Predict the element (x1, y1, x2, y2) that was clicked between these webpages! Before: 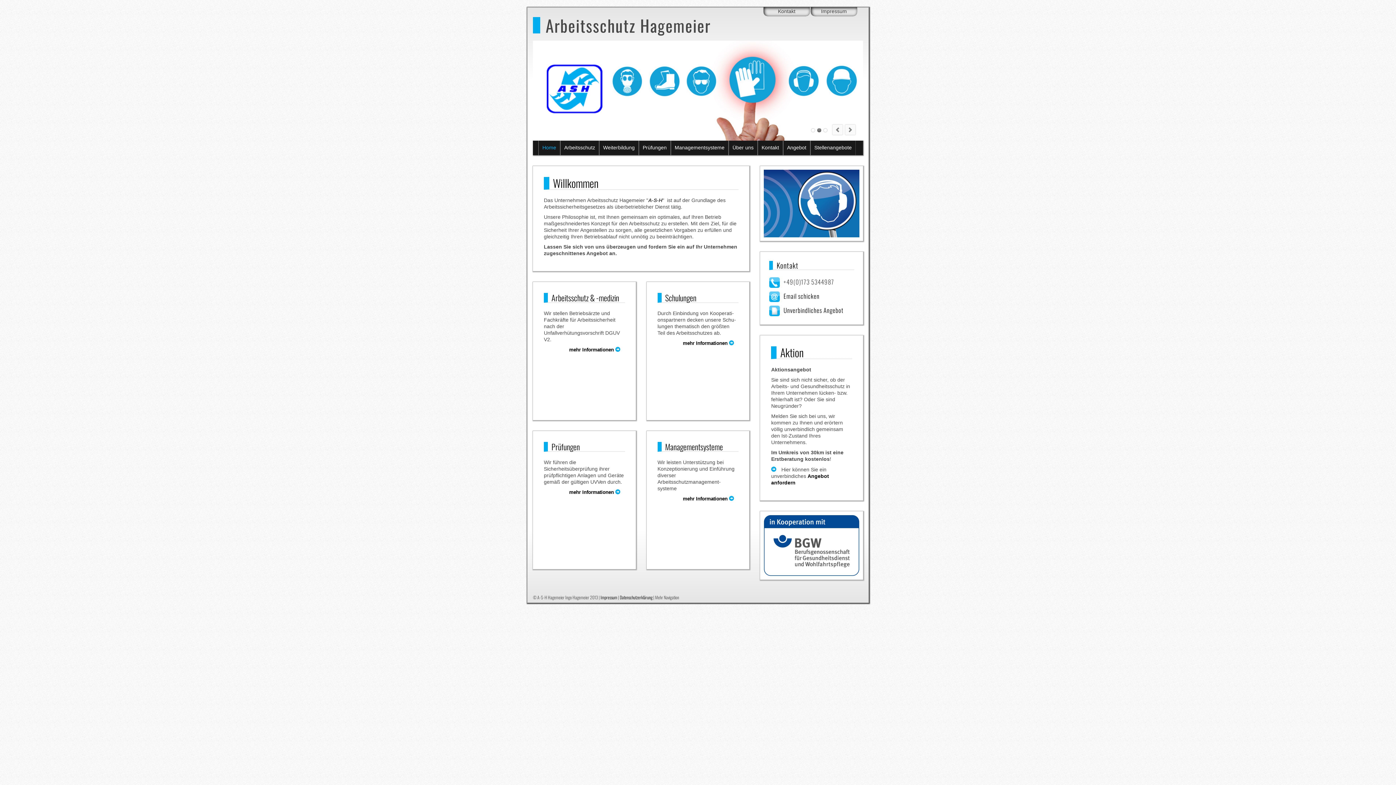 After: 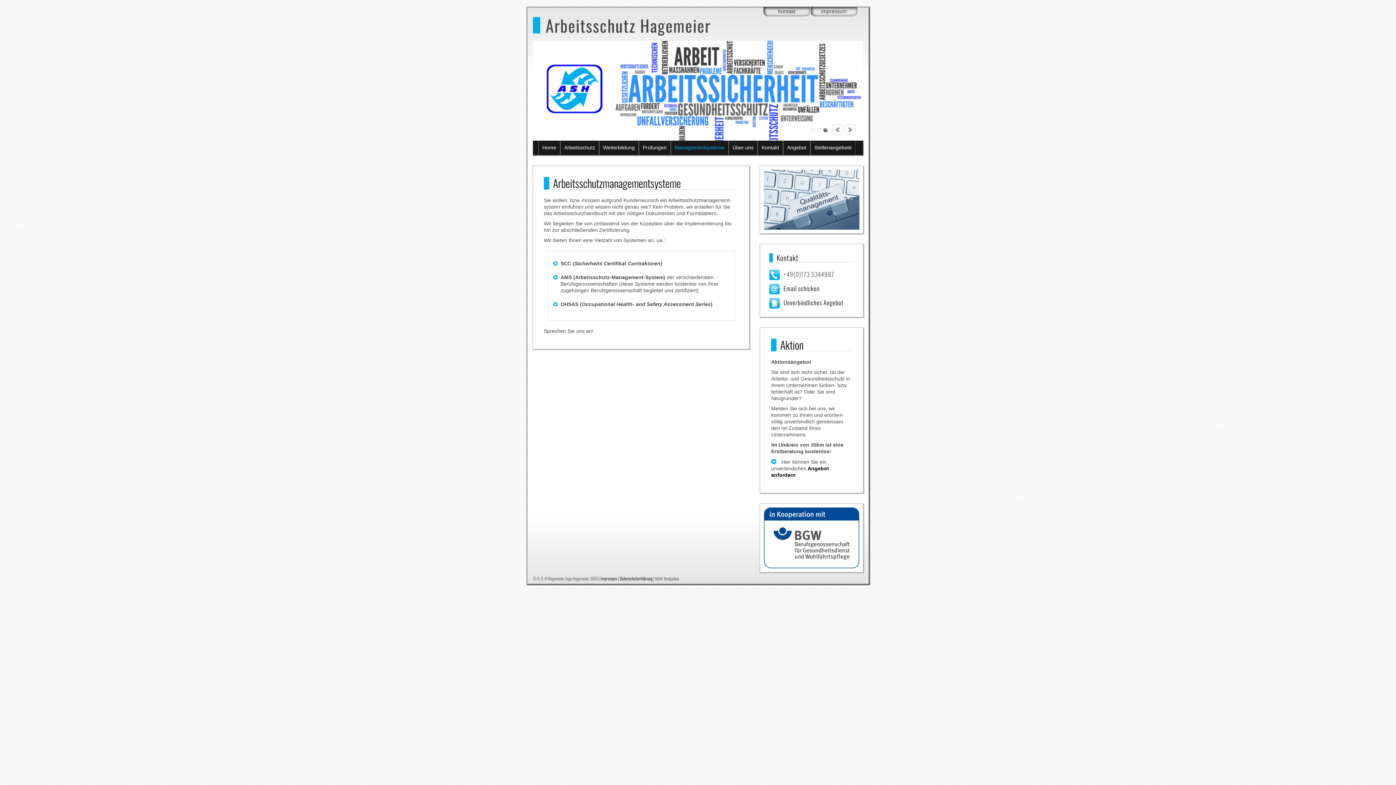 Action: bbox: (671, 140, 728, 154) label: Managementsysteme